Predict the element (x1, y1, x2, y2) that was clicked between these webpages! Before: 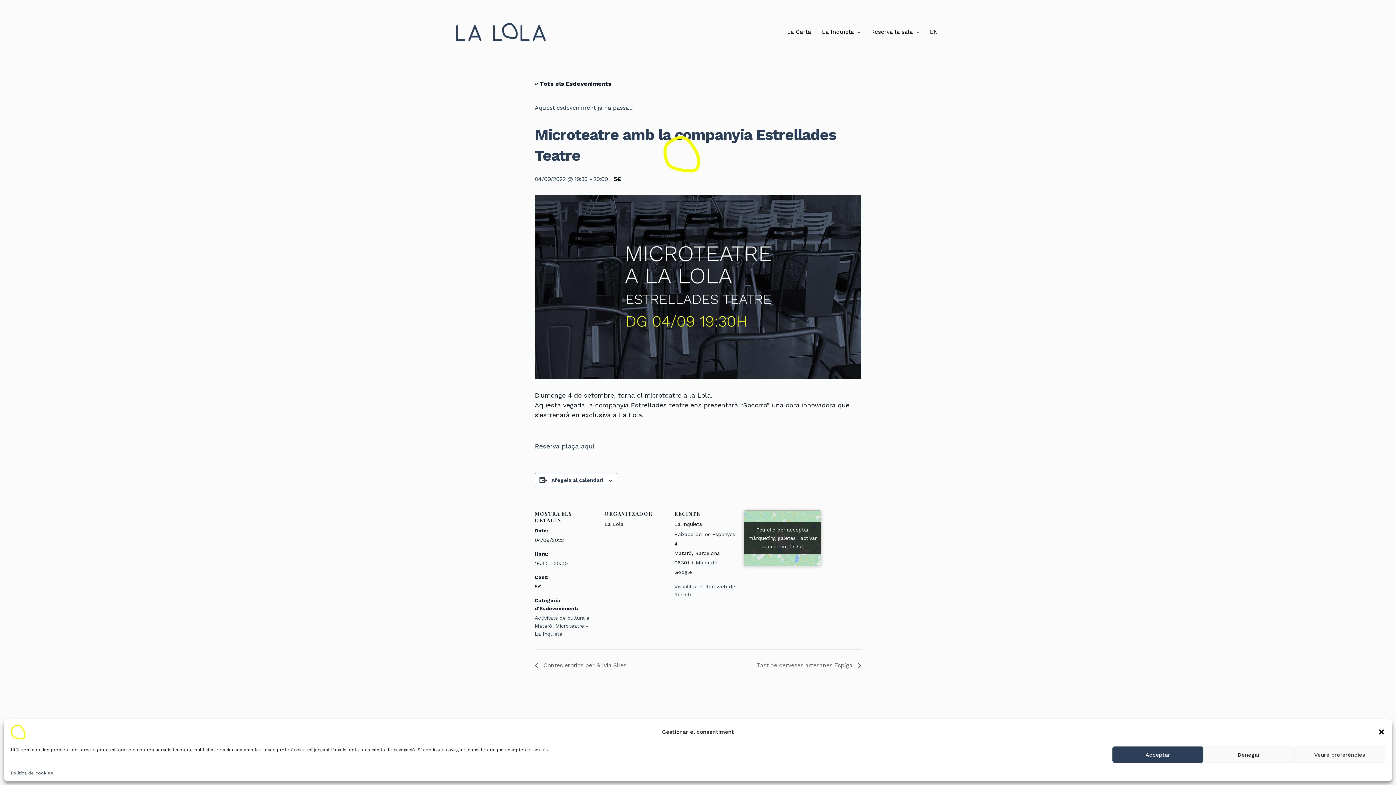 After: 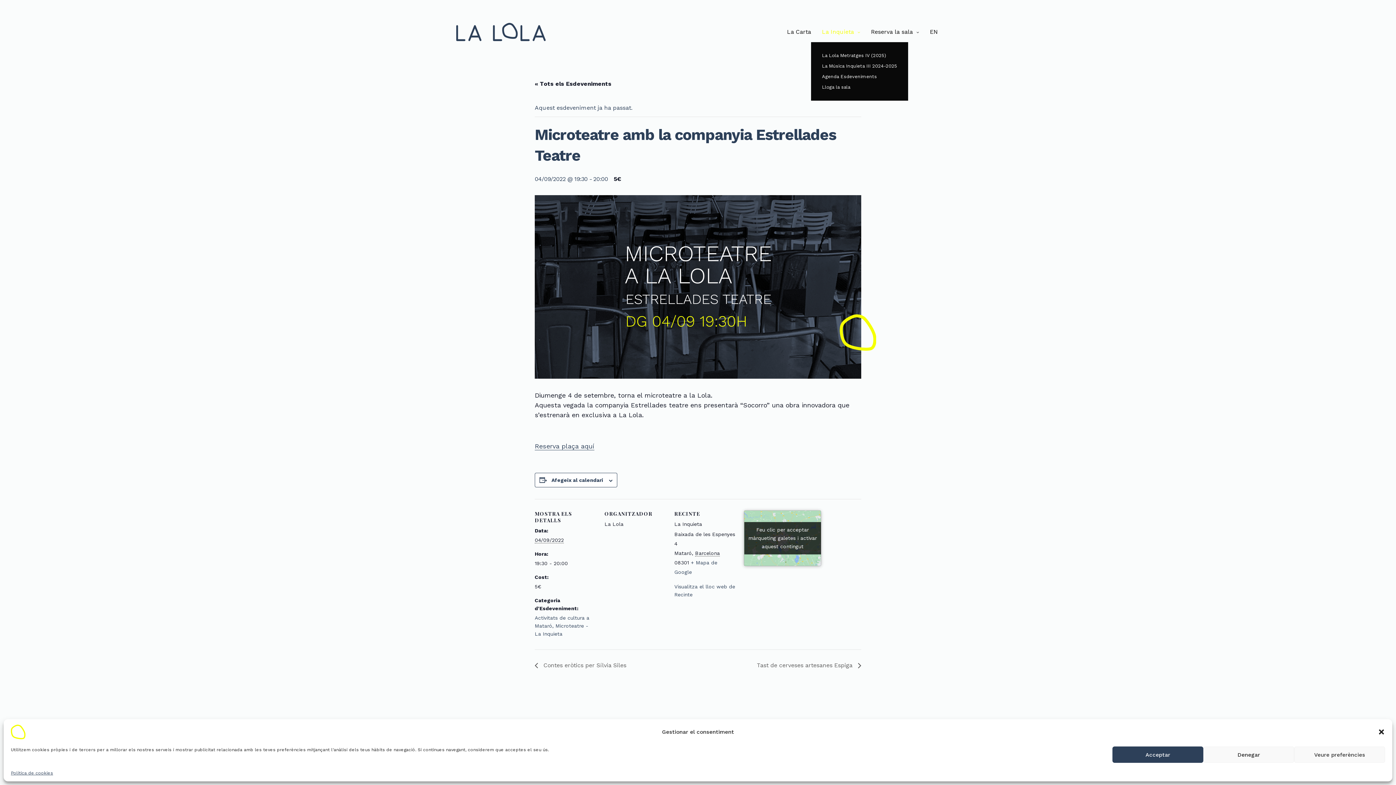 Action: bbox: (822, 21, 860, 42) label: La Inquieta